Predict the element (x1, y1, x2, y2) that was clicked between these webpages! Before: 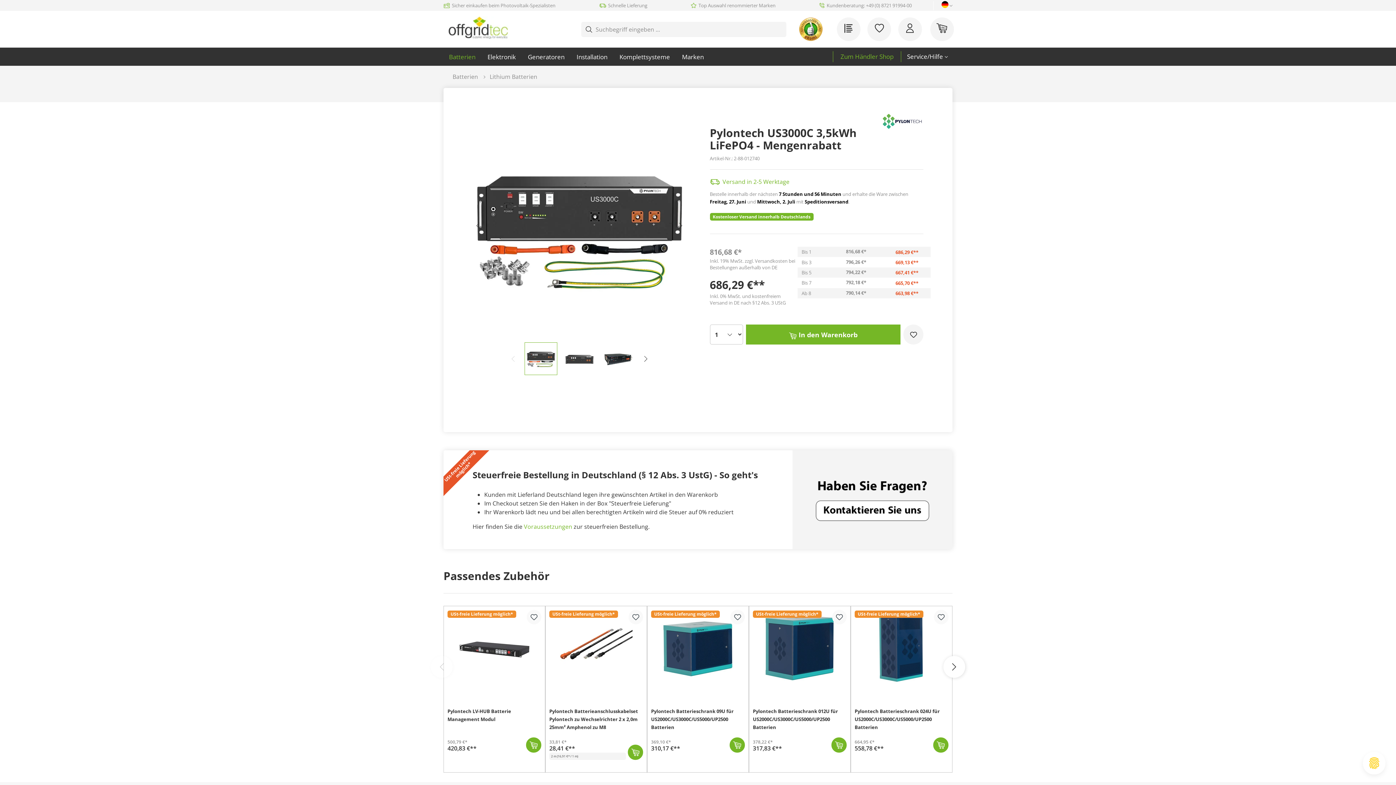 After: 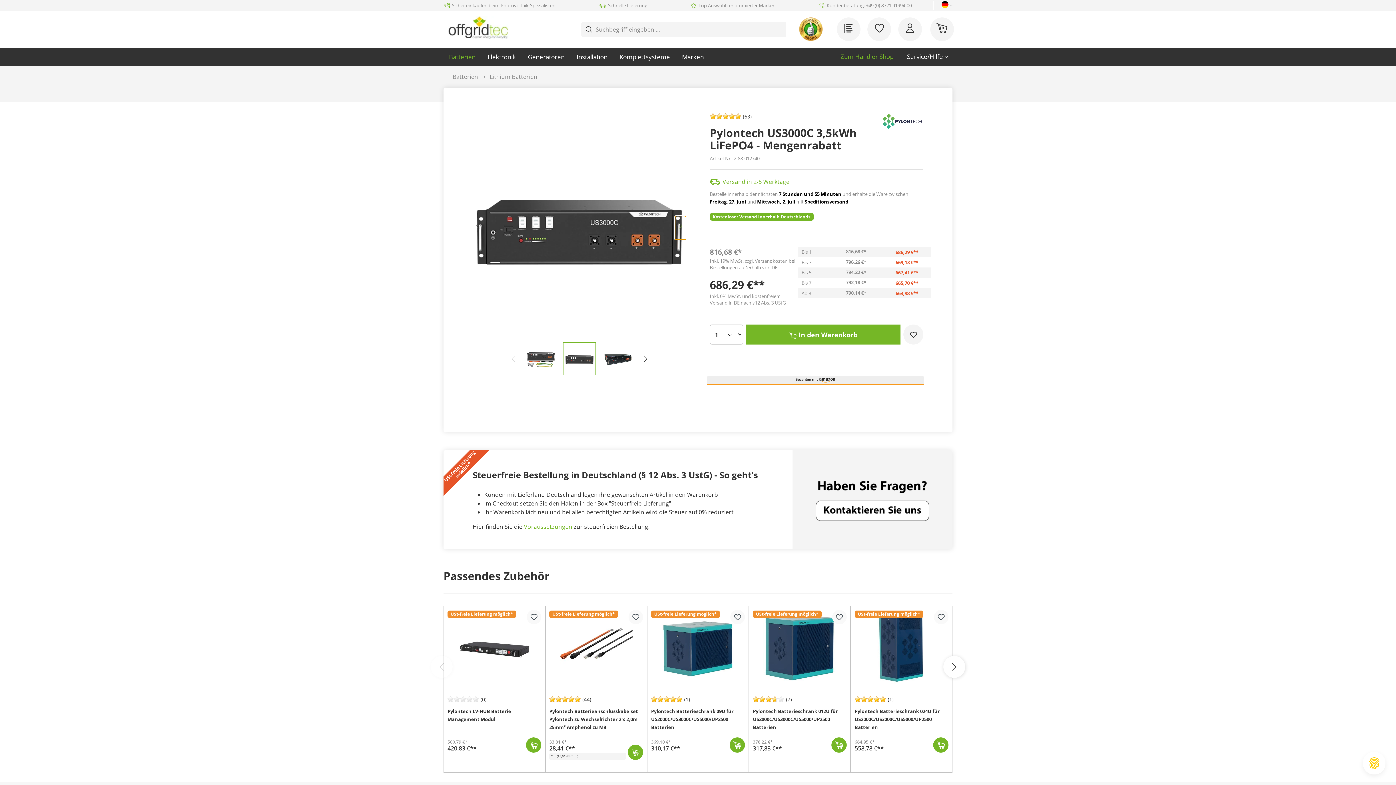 Action: label: Nächstes bbox: (675, 216, 686, 239)